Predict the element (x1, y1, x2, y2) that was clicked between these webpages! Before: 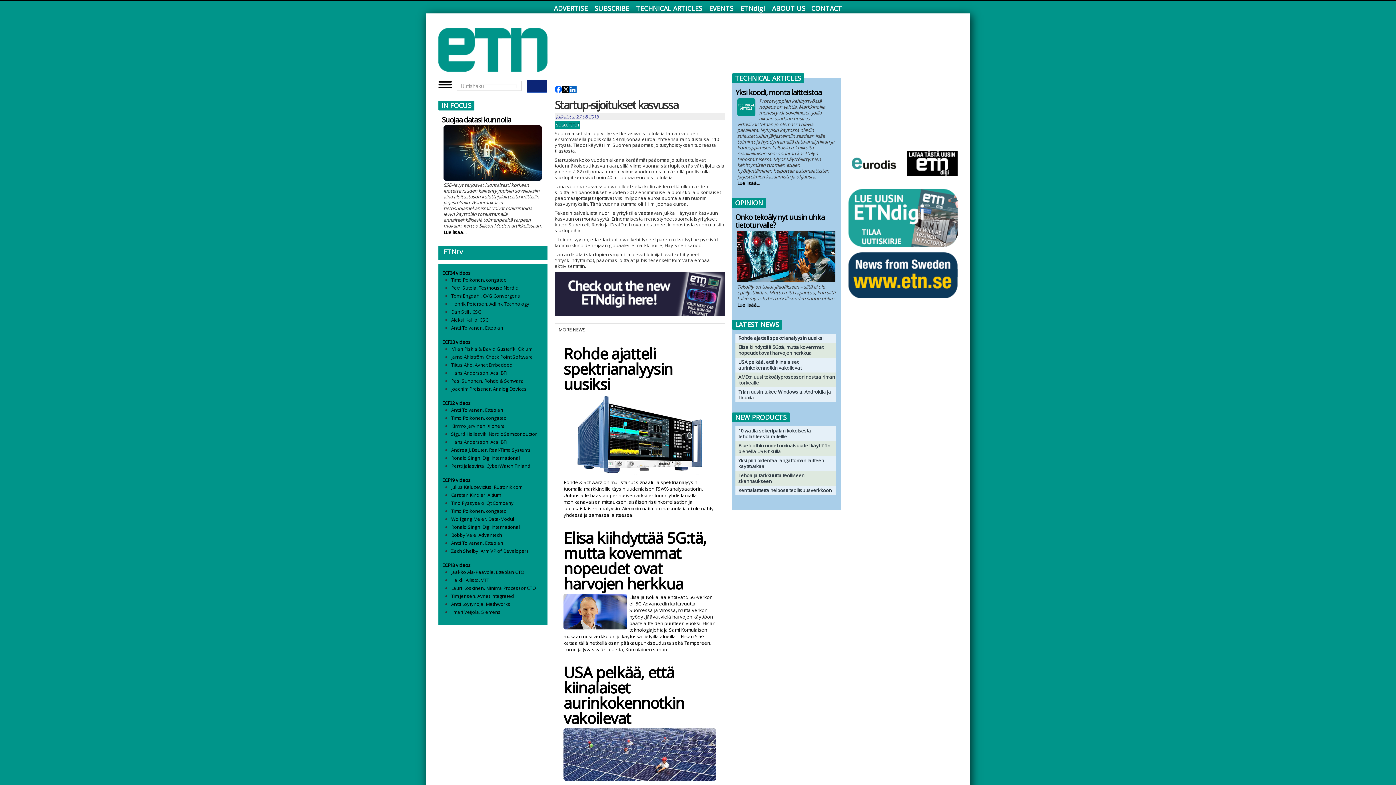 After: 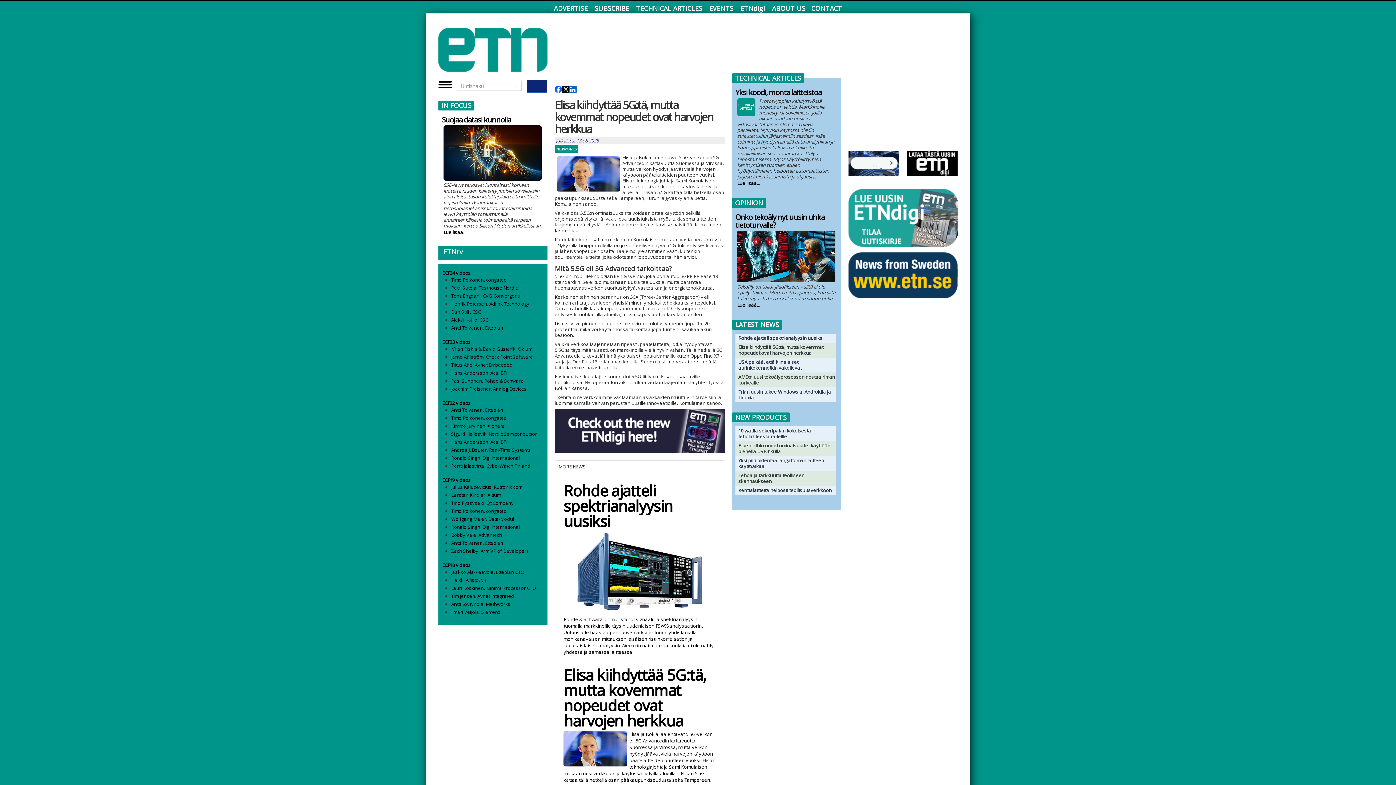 Action: label: Elisa ja Nokia laajentavat 5.5G-verkon eli 5G Advancedin kattavuutta Suomessa ja Virossa, mutta verkon hyödyt jäävät vielä harvojen käyttöön päätelaitteiden puutteen vuoksi. Elisan teknologiajohtaja Sami Komulaisen mukaan uusi verkko on jo käytössä tietyillä alueilla. - Elisan 5.5G kattaa tällä hetkellä osan pääkaupunkiseudusta sekä Tampereen, Turun ja Jyväskylän aluetta, Komulainen sanoo. bbox: (561, 593, 716, 653)